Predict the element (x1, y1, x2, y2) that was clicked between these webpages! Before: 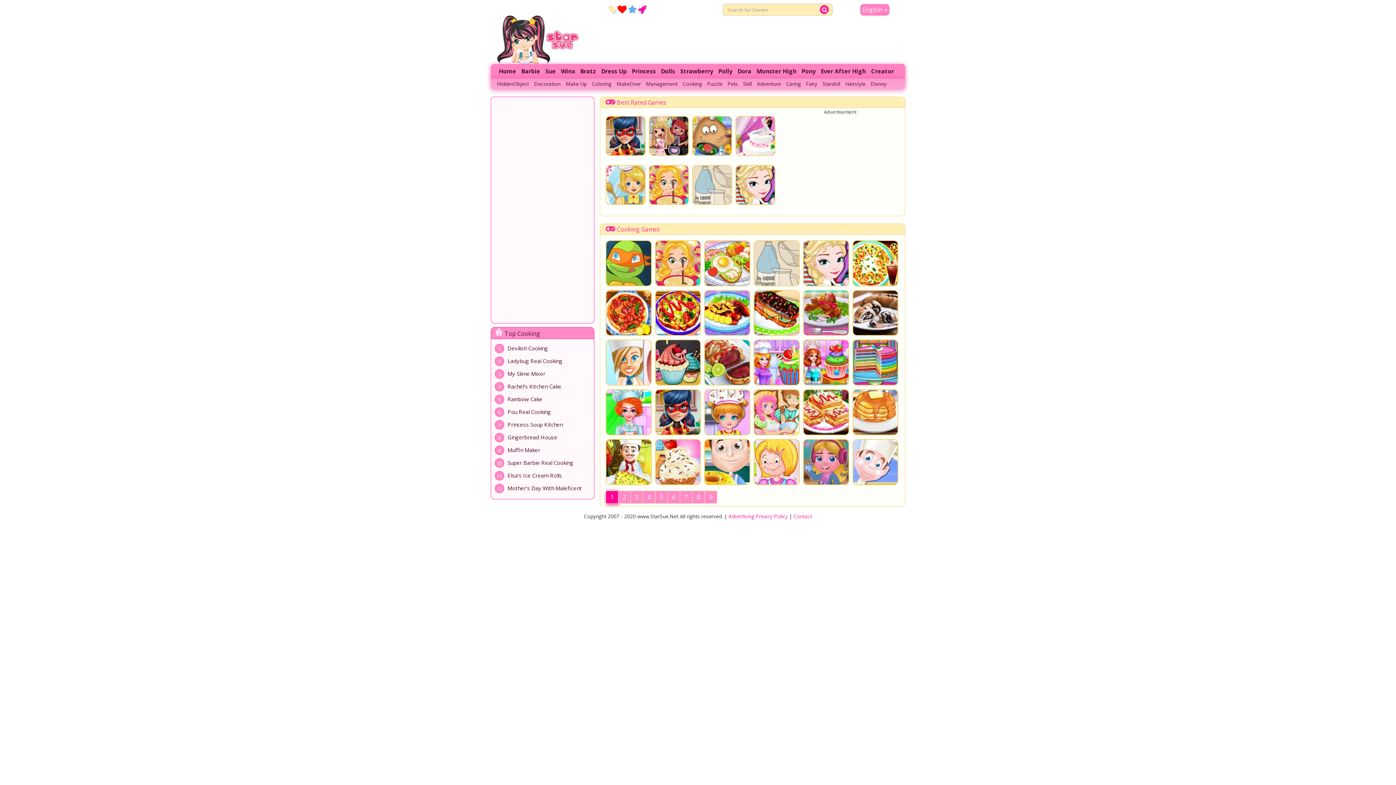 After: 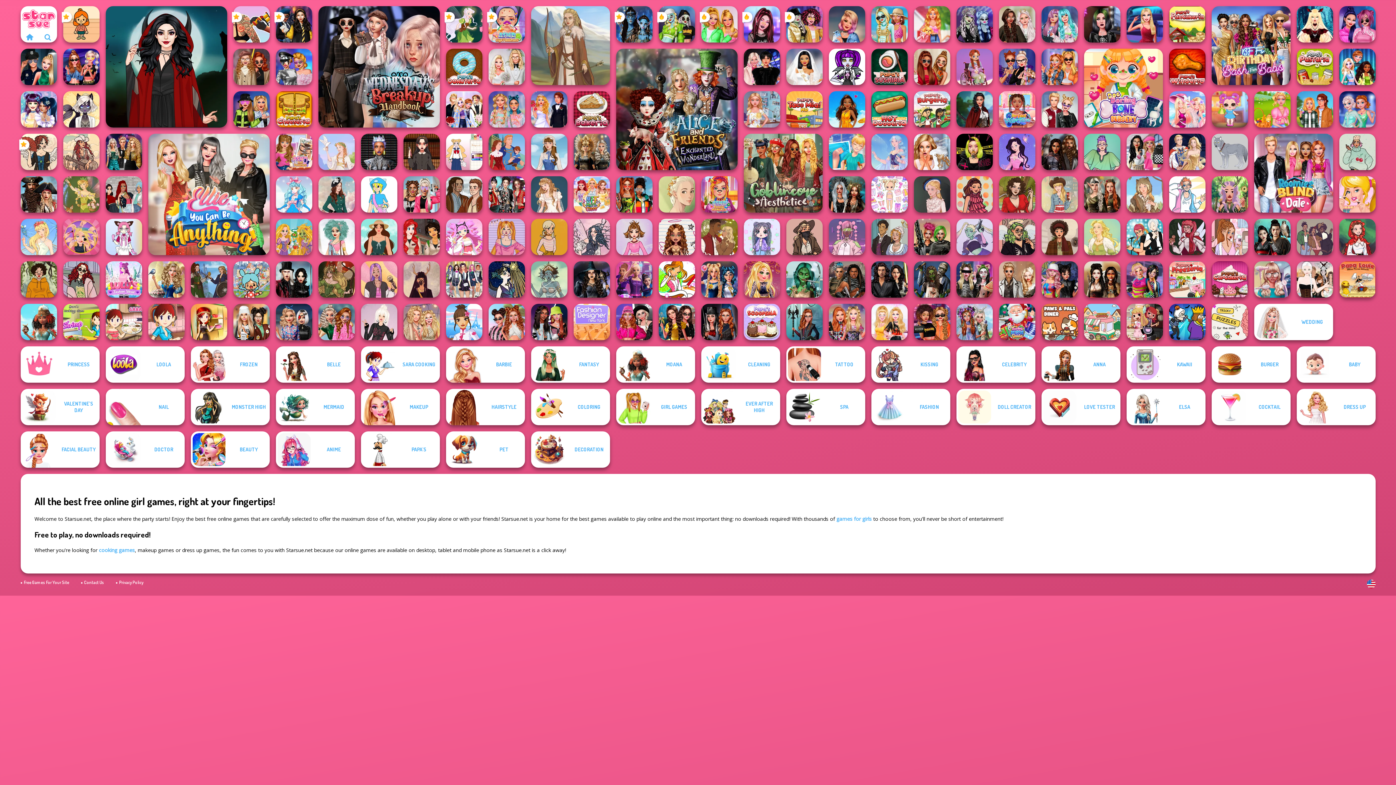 Action: bbox: (803, 439, 848, 484)